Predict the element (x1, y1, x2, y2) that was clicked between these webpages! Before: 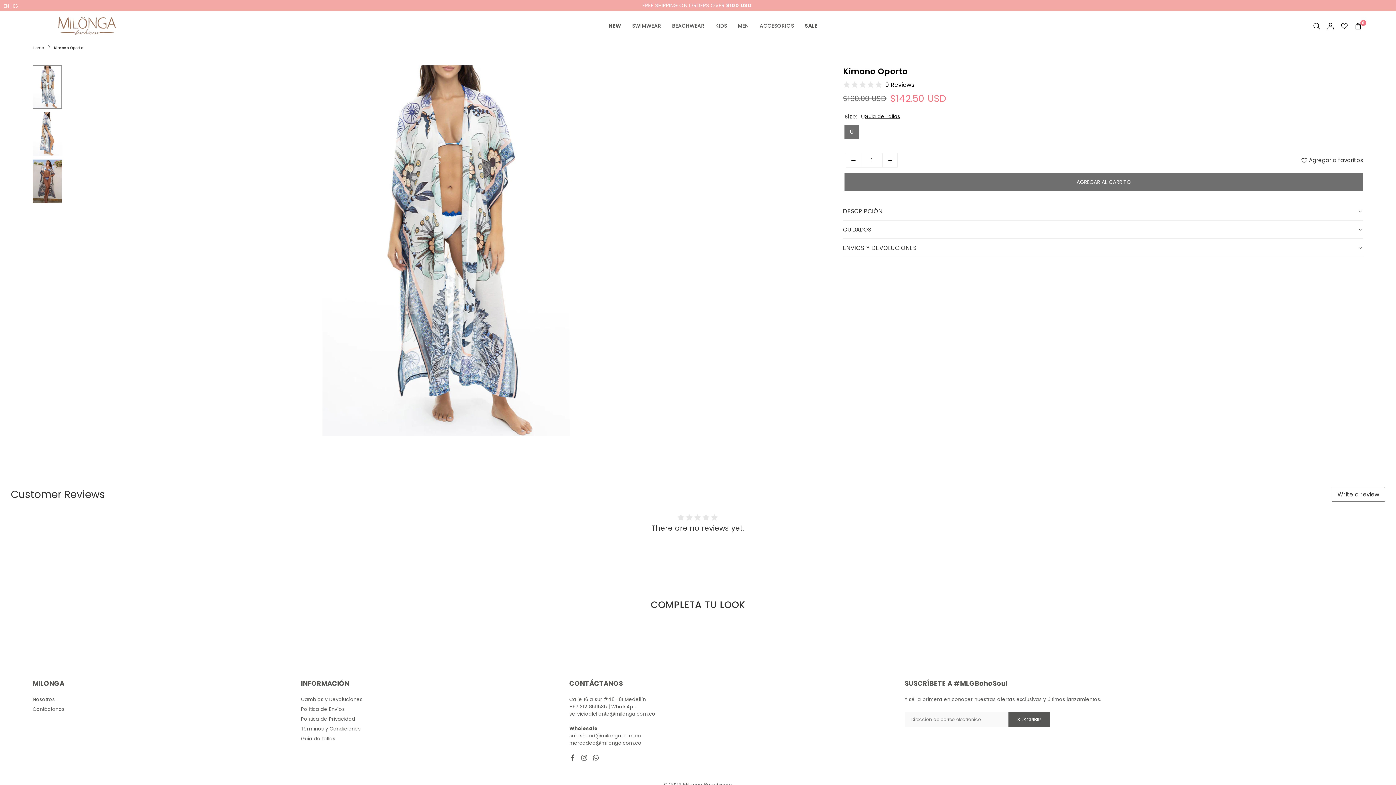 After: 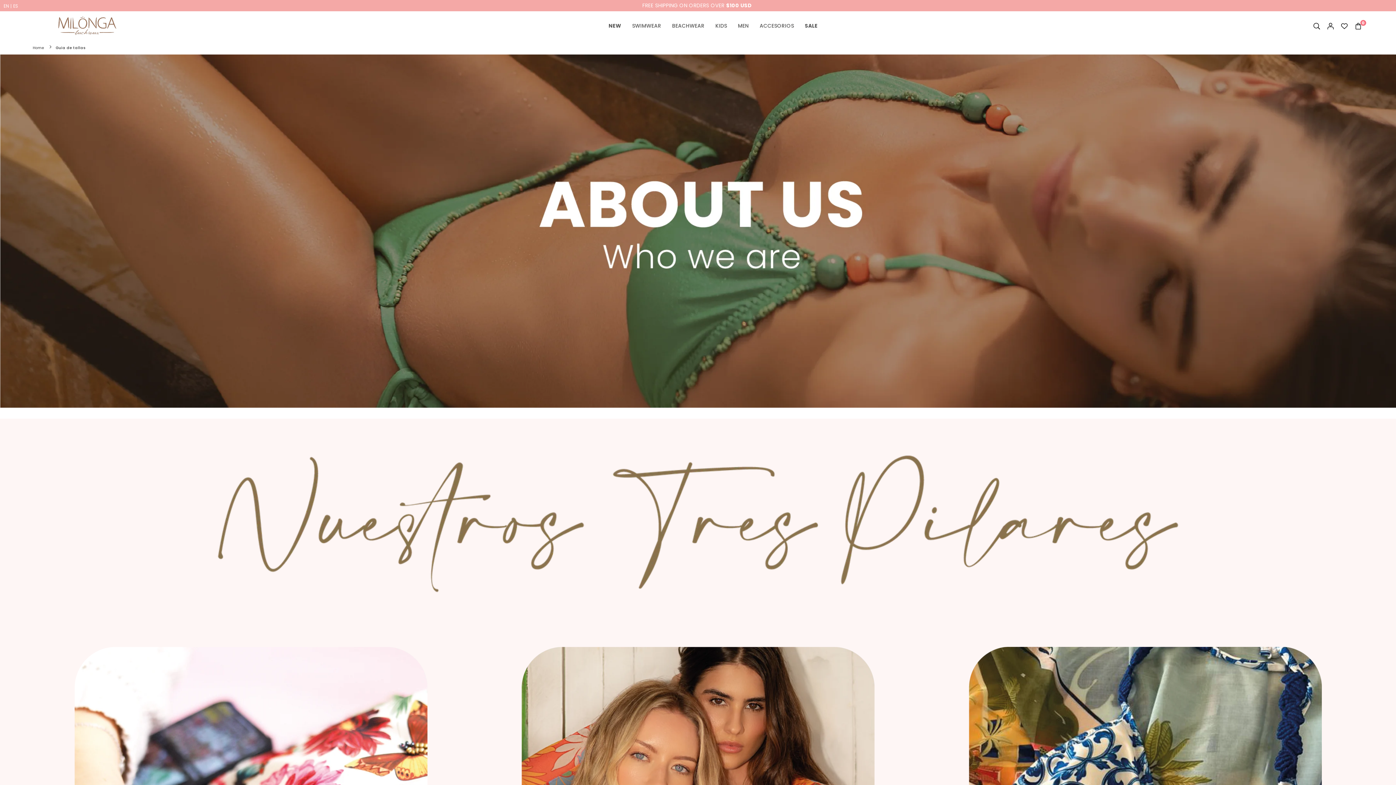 Action: bbox: (301, 735, 335, 742) label: Guia de tallas